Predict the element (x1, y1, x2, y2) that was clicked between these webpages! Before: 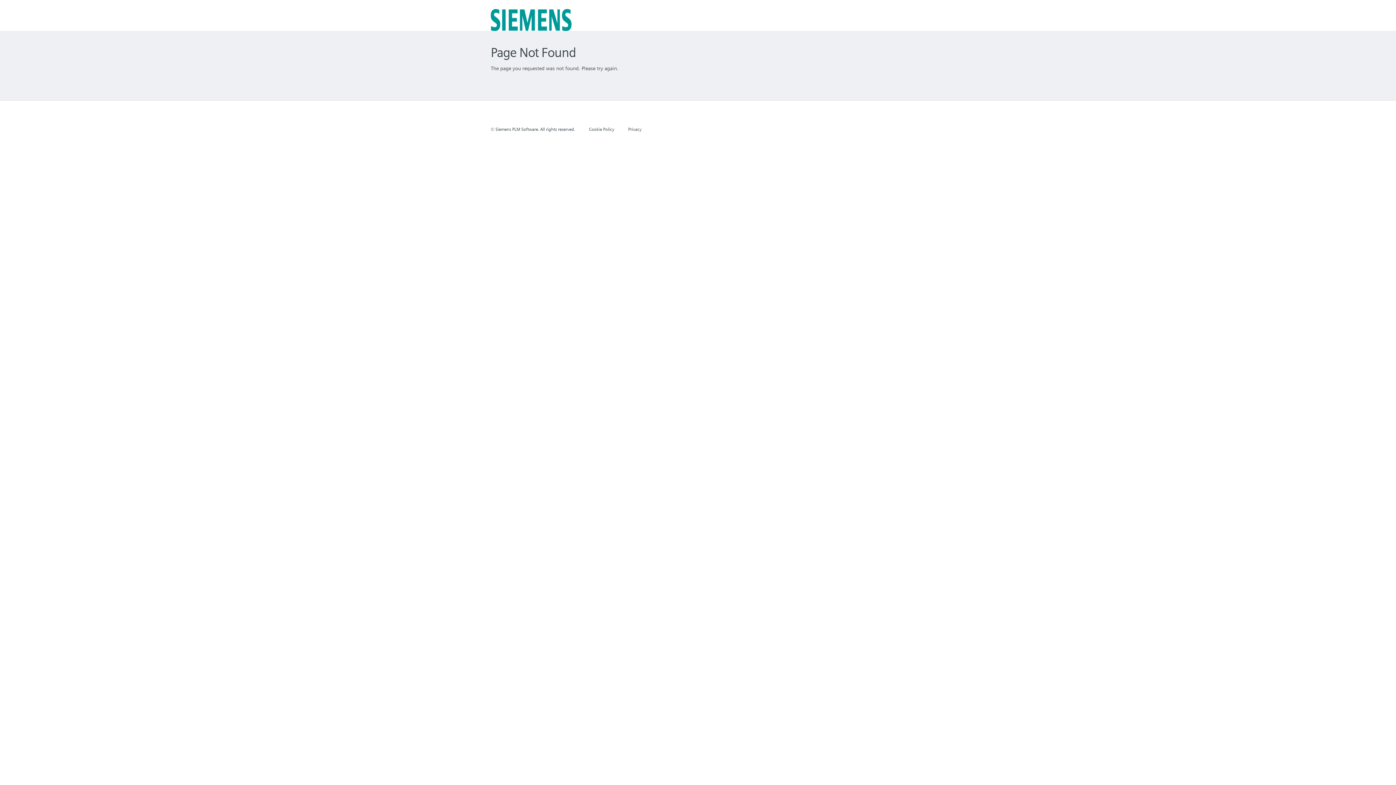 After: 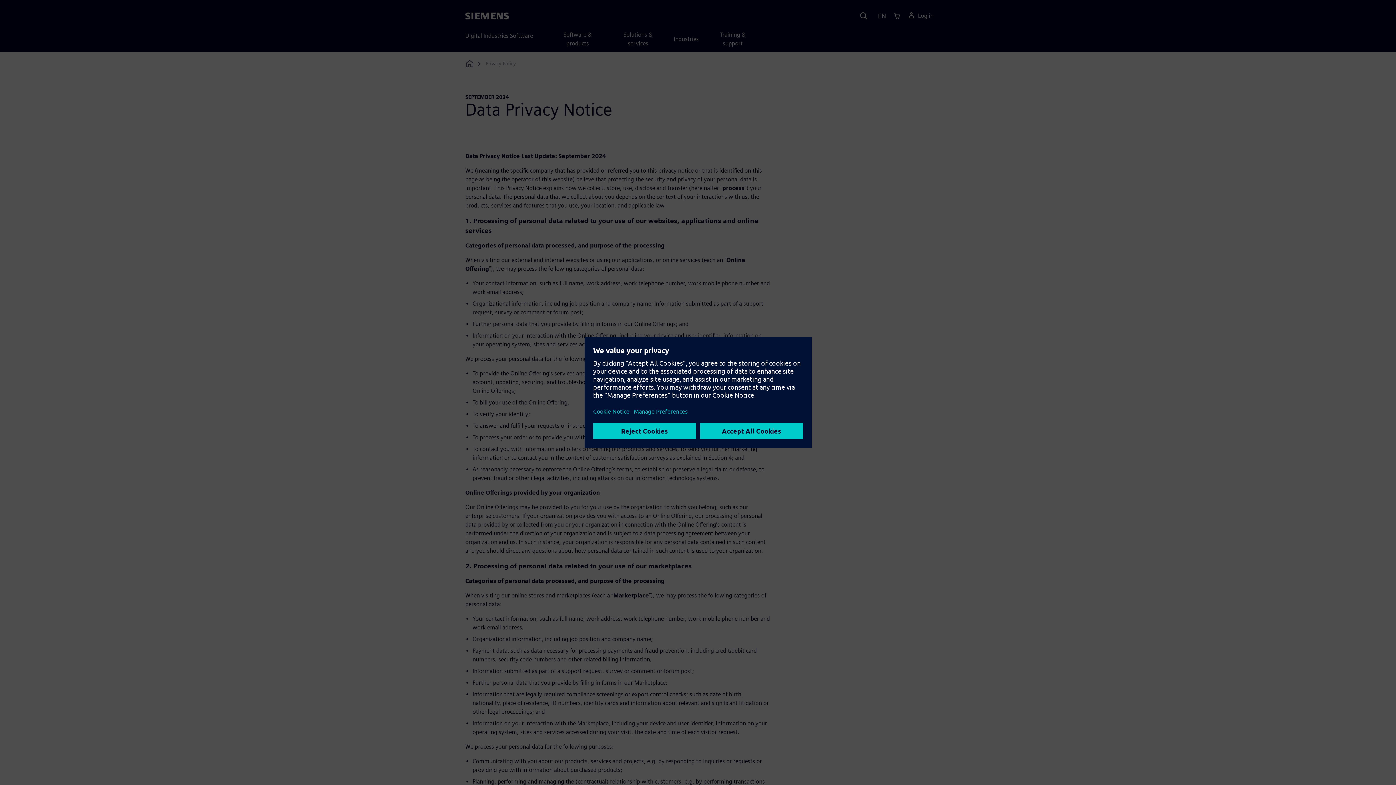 Action: bbox: (628, 126, 641, 132) label: Privacy